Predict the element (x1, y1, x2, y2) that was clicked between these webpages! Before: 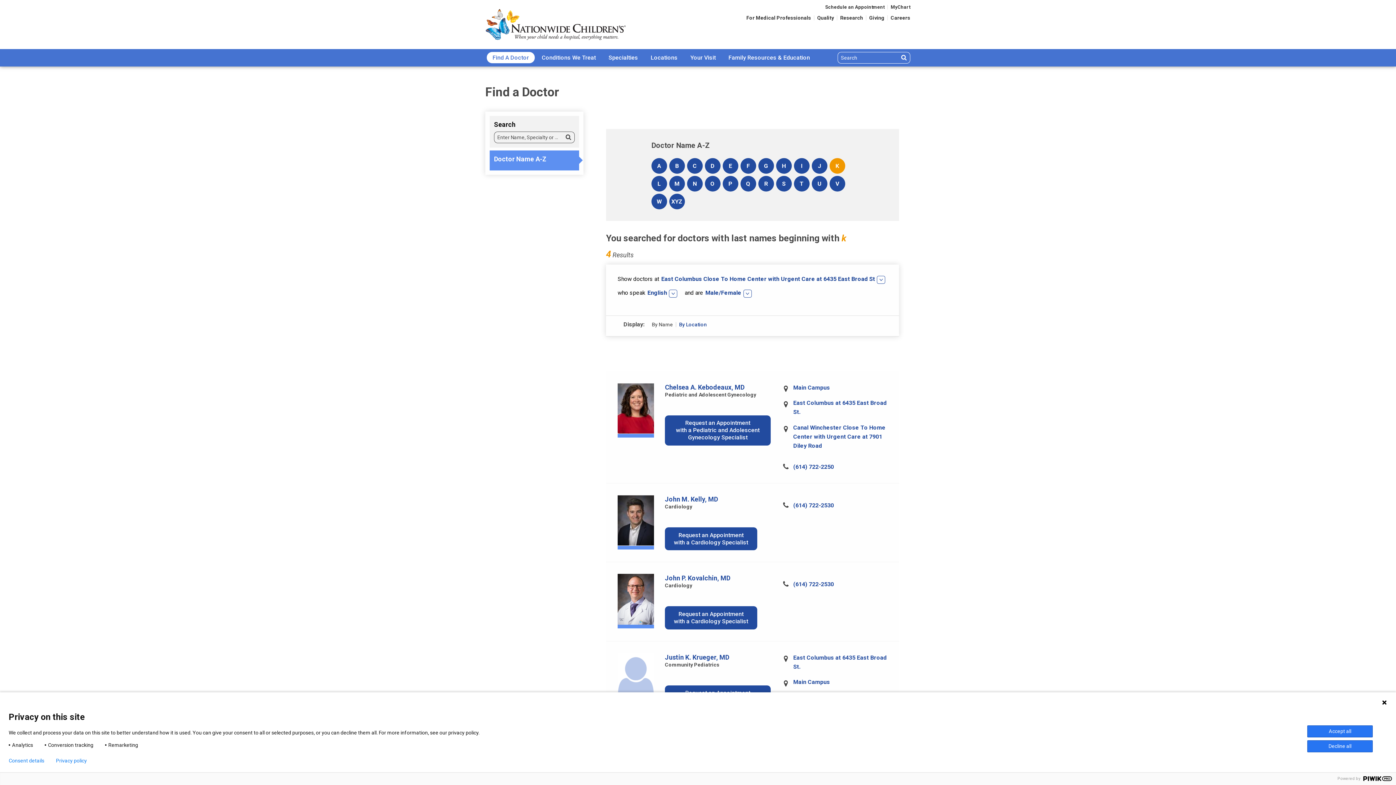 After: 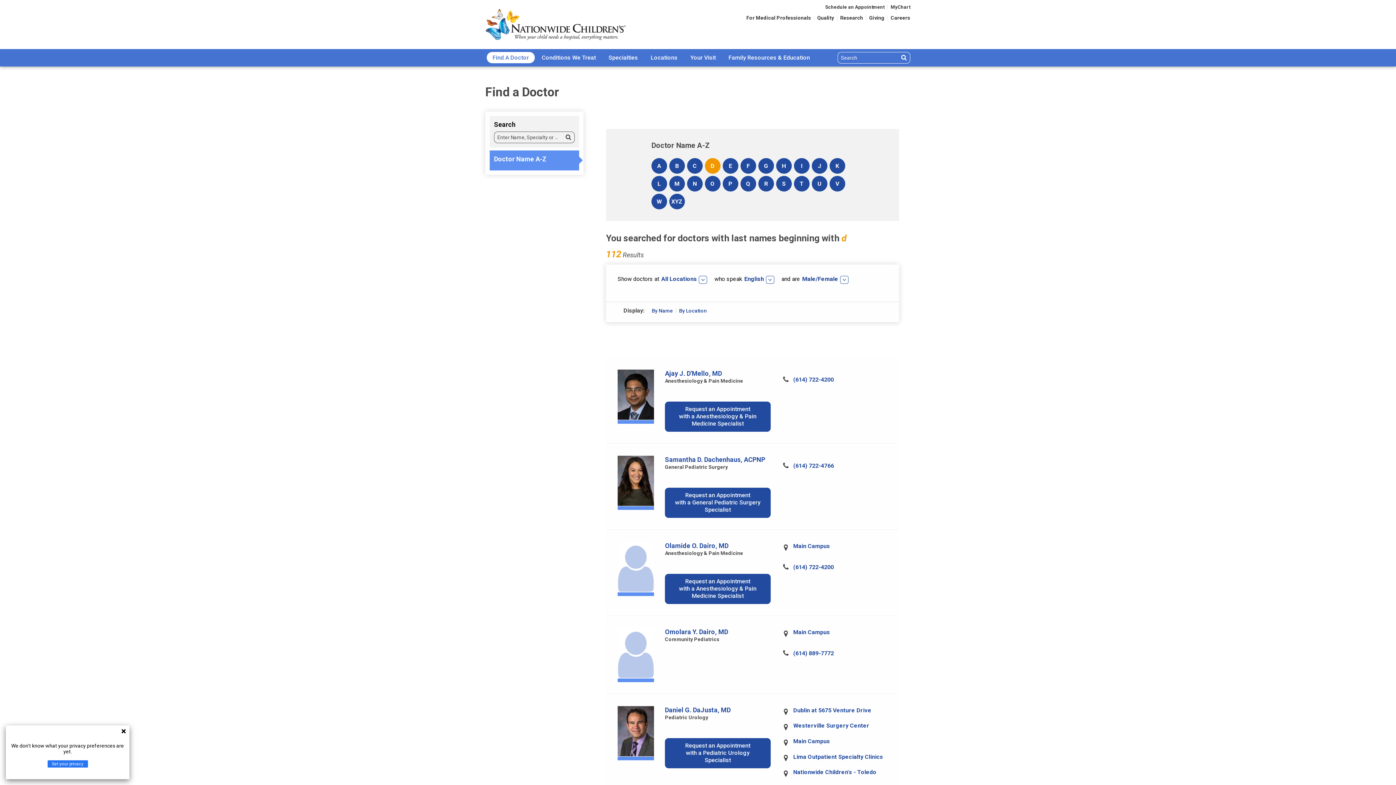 Action: bbox: (705, 158, 720, 173) label: D